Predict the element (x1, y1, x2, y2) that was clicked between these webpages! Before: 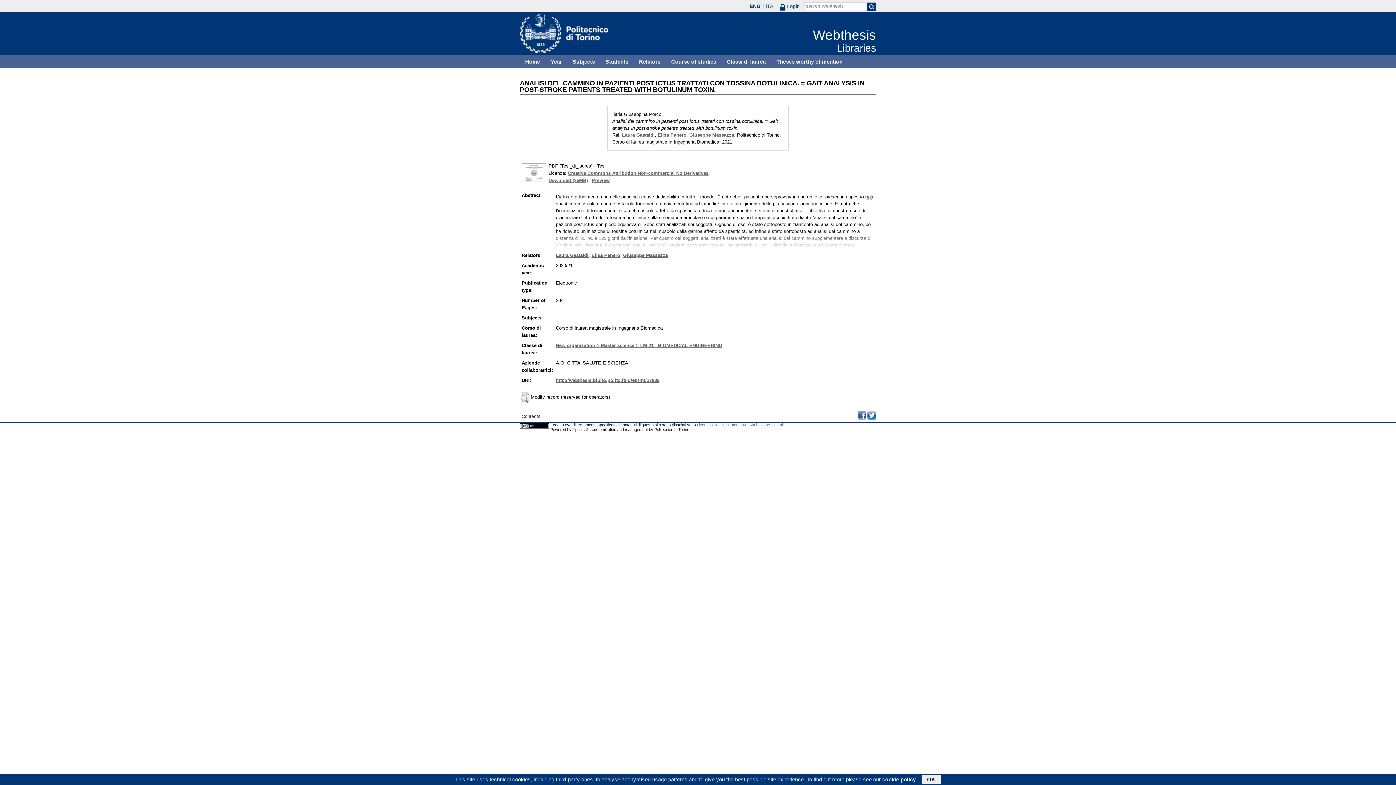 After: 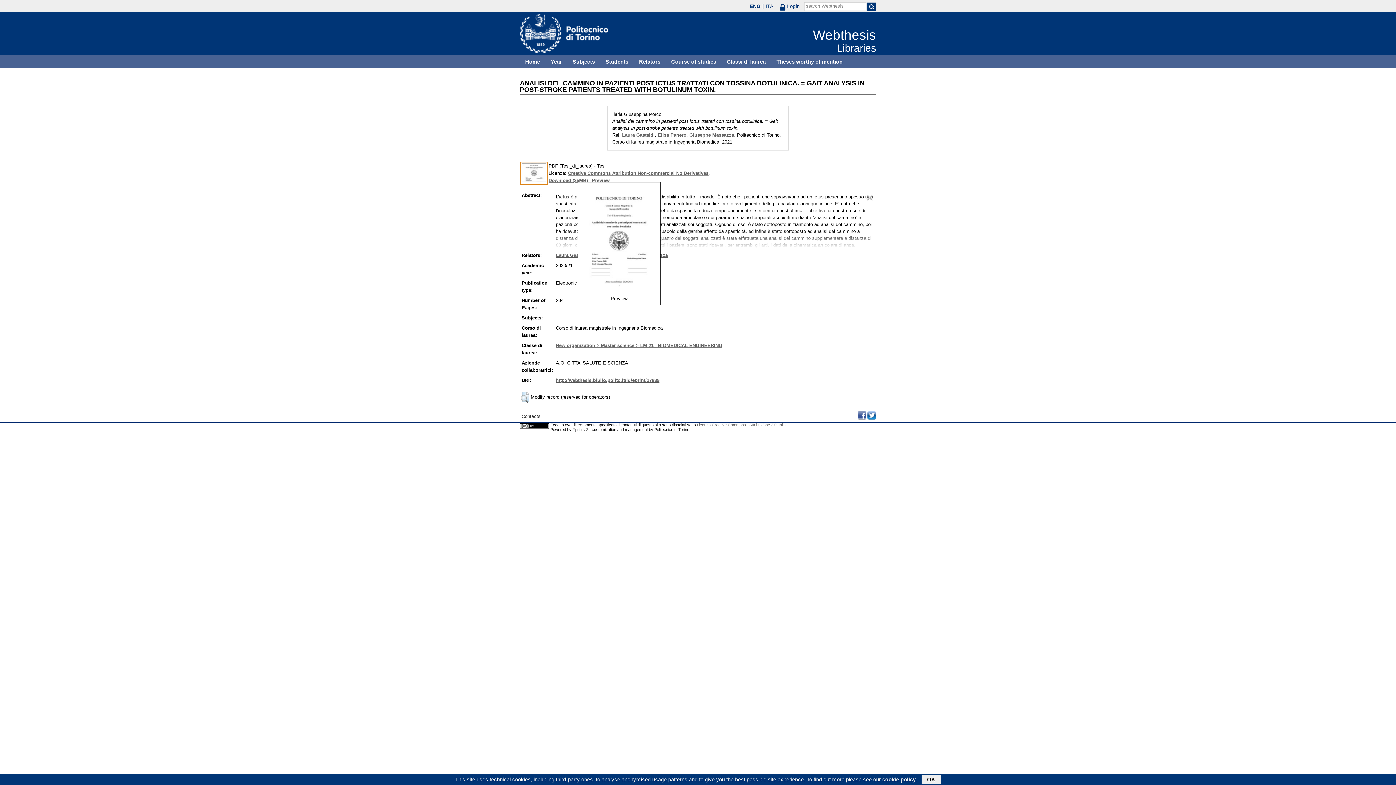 Action: bbox: (521, 178, 547, 184)